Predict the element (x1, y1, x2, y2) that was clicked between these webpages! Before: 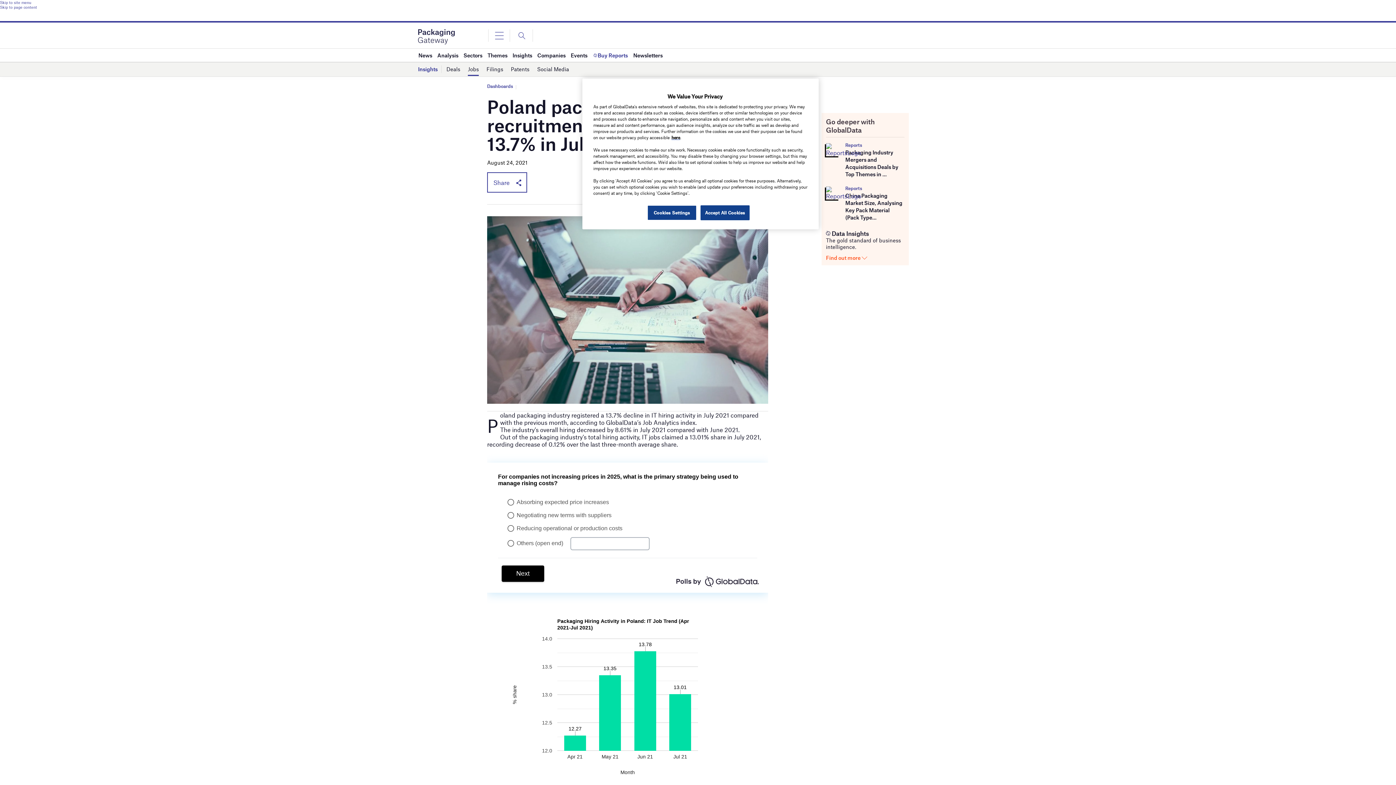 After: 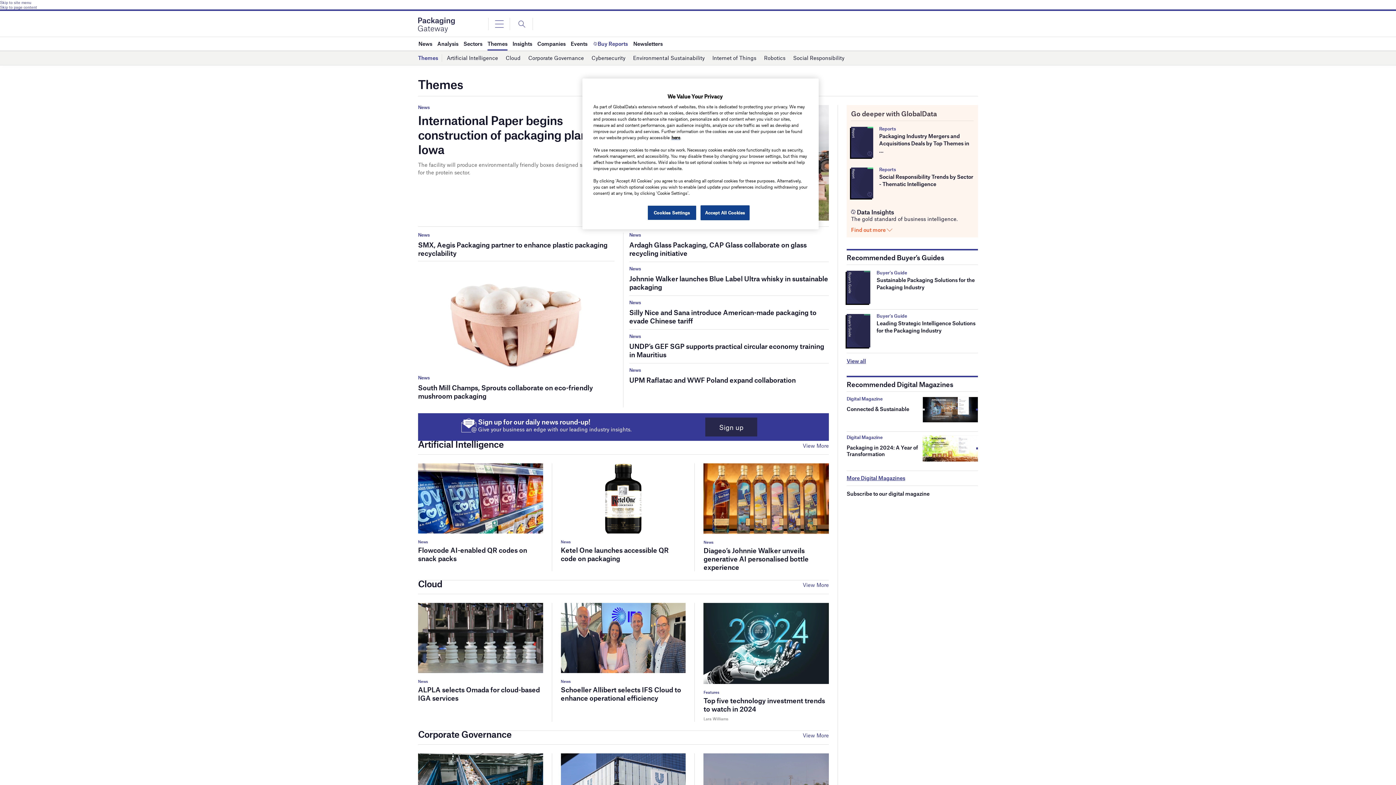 Action: label: Themes bbox: (487, 48, 507, 61)